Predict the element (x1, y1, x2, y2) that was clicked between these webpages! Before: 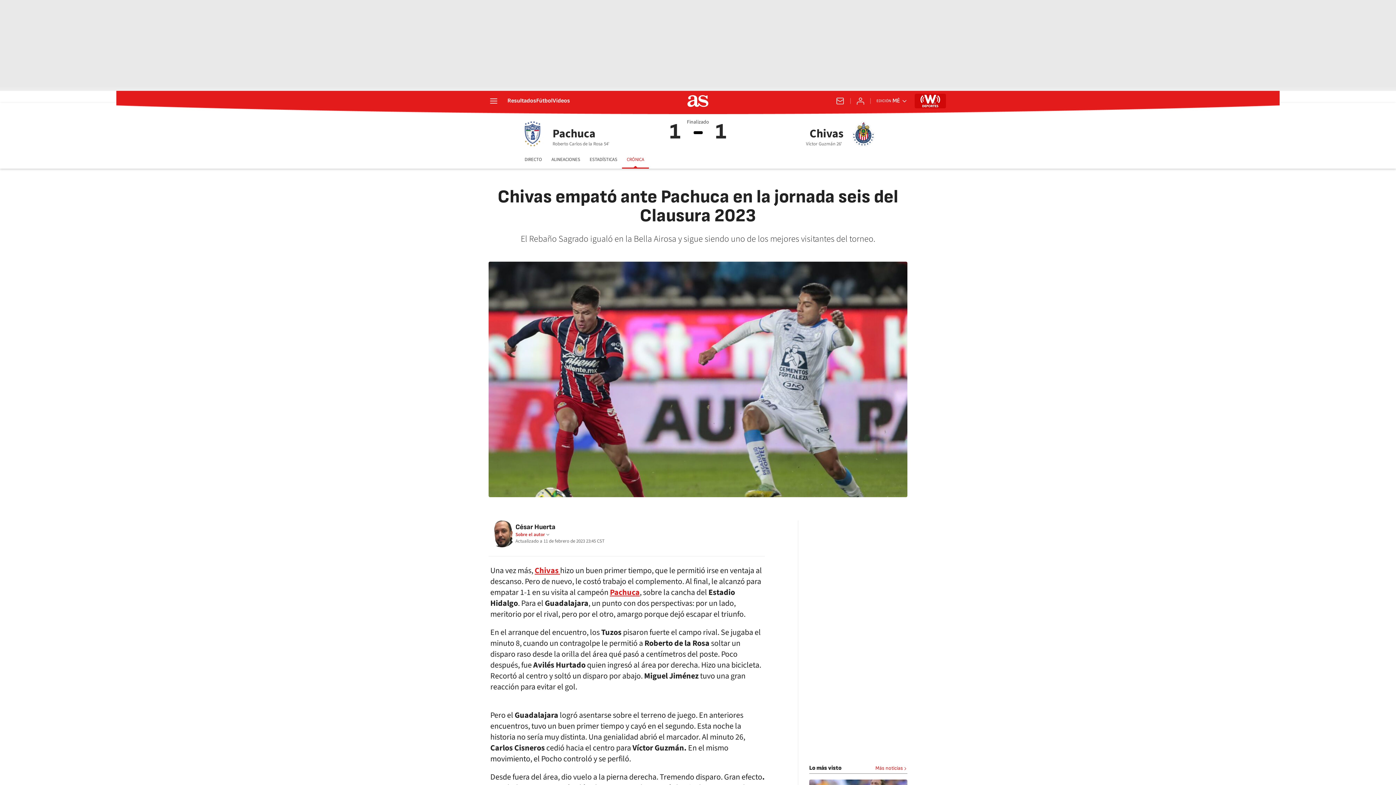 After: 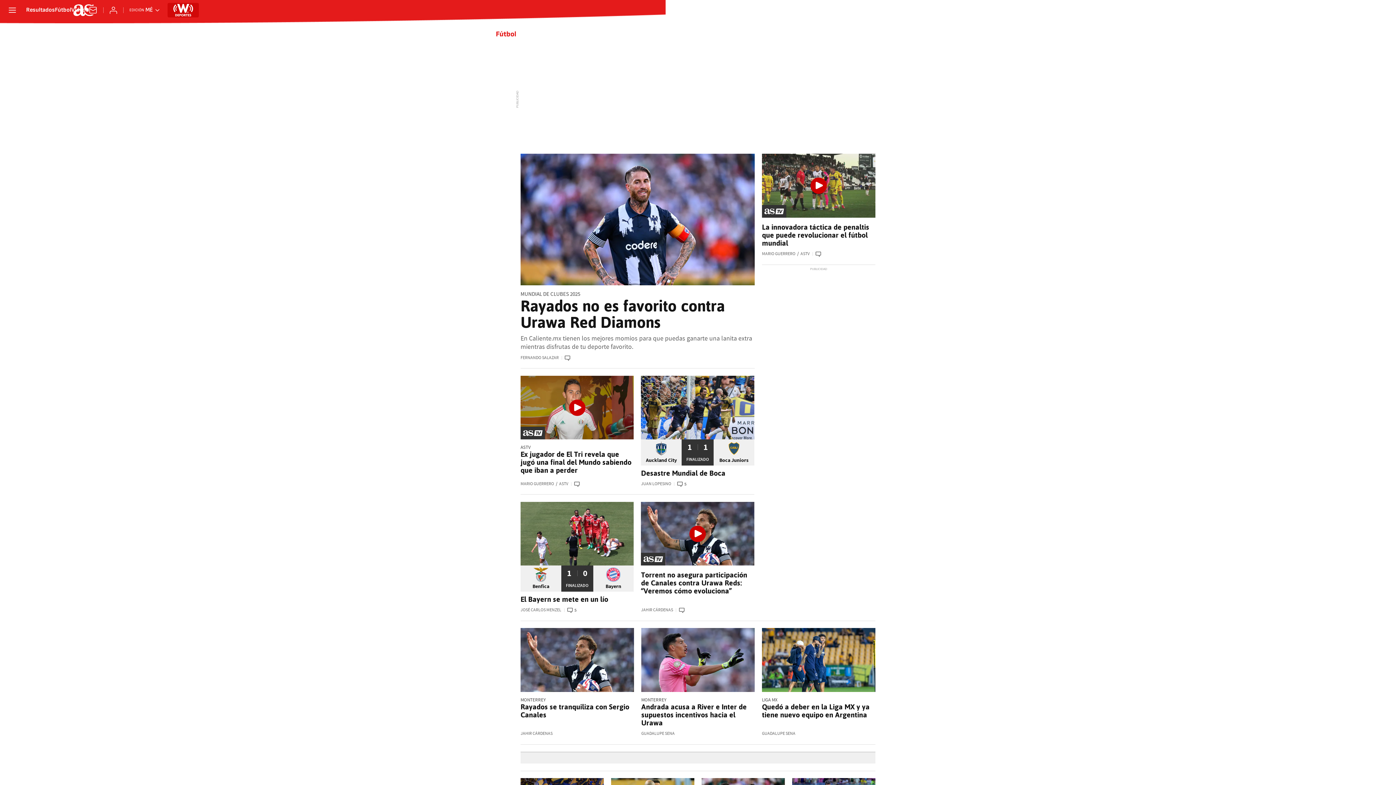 Action: label: Fútbol bbox: (536, 98, 552, 104)